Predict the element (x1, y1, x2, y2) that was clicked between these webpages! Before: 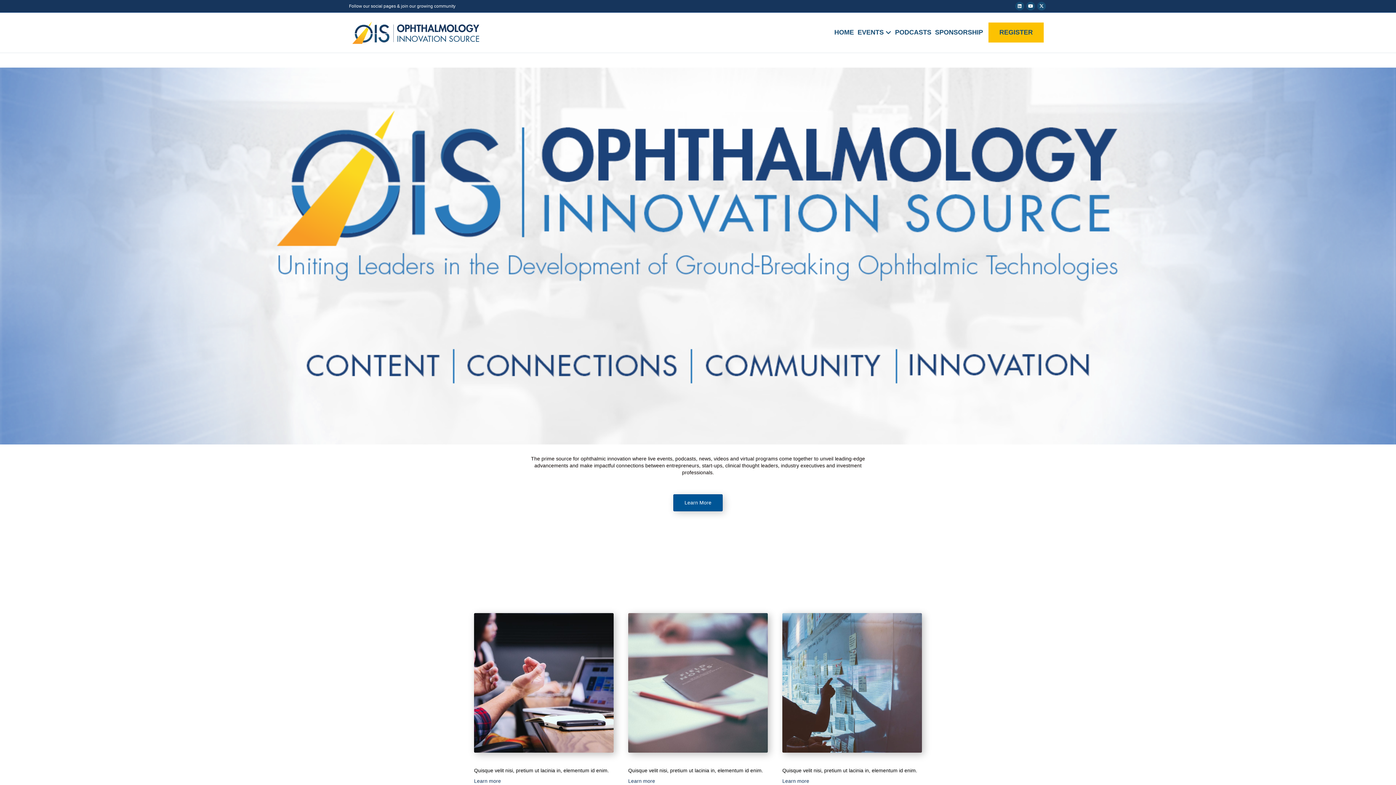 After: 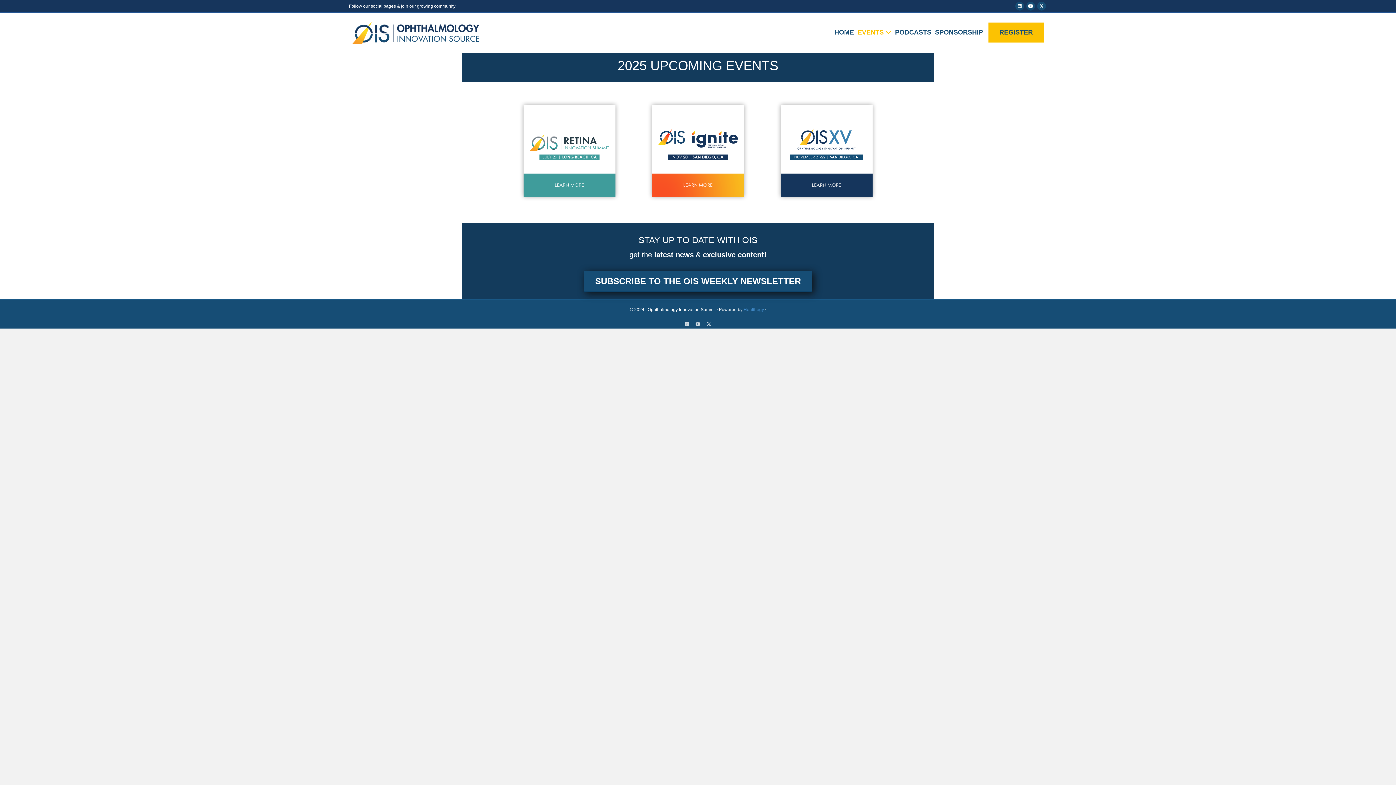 Action: bbox: (856, 22, 893, 42) label: EVENTS